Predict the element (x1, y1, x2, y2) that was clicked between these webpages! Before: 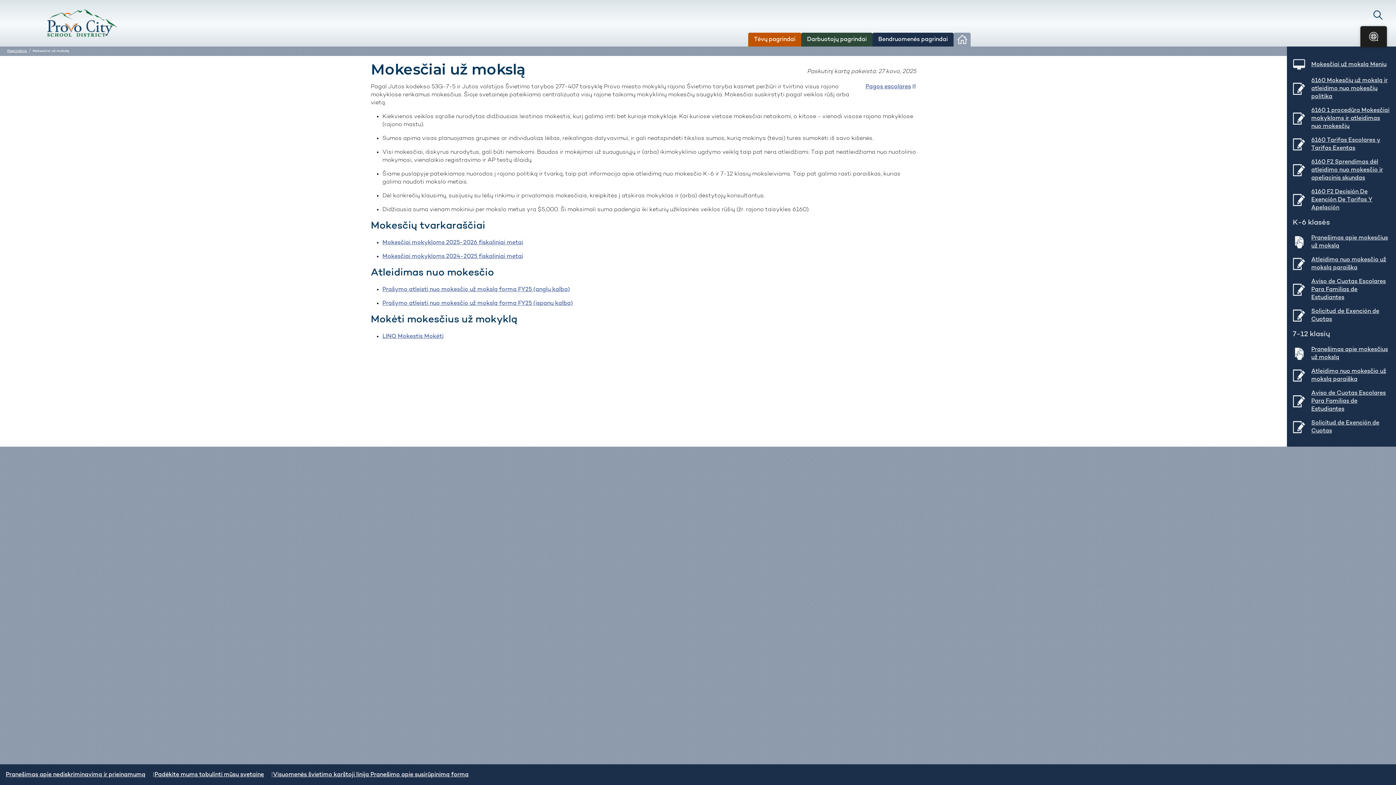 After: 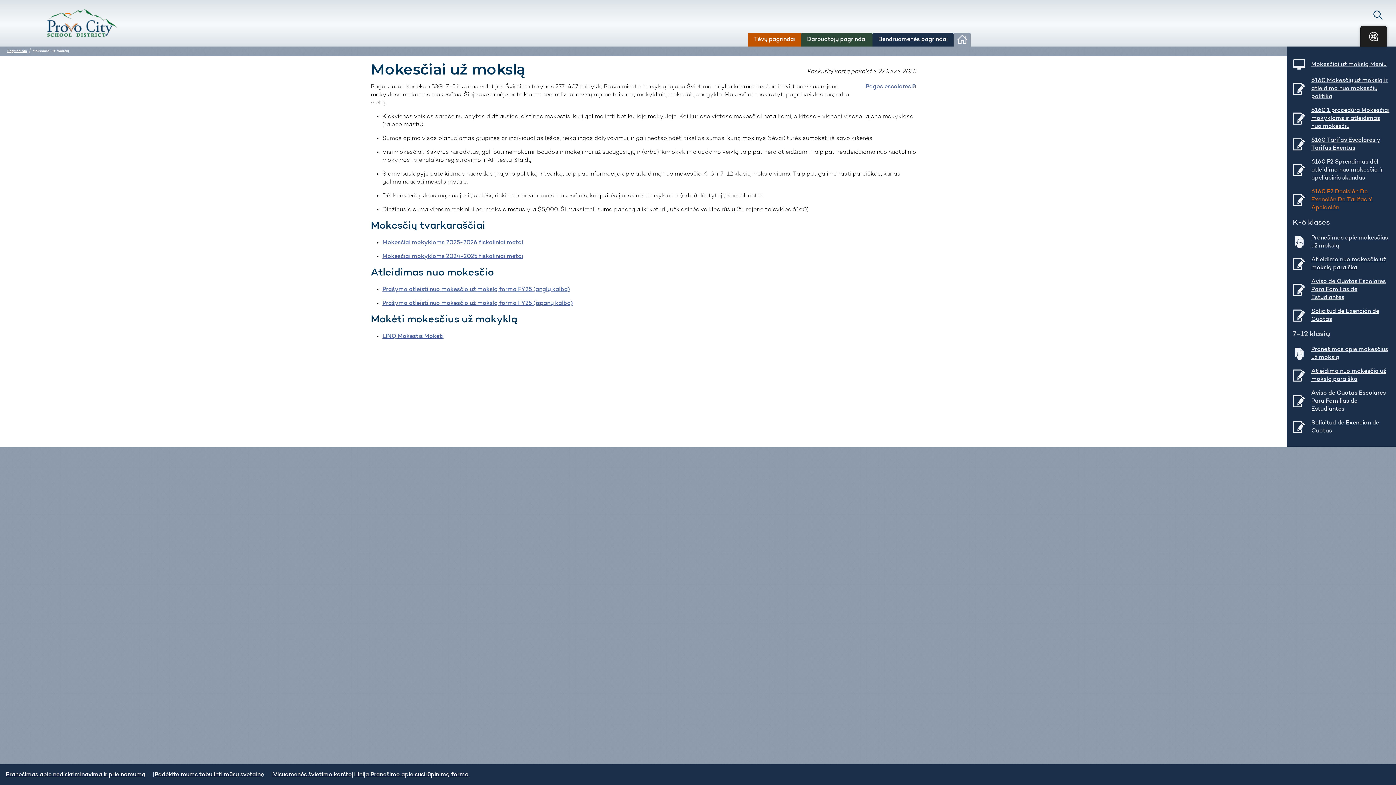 Action: bbox: (1293, 188, 1390, 212) label: 6160 F2 Decisión De Exención De Tarifas Y Apelación